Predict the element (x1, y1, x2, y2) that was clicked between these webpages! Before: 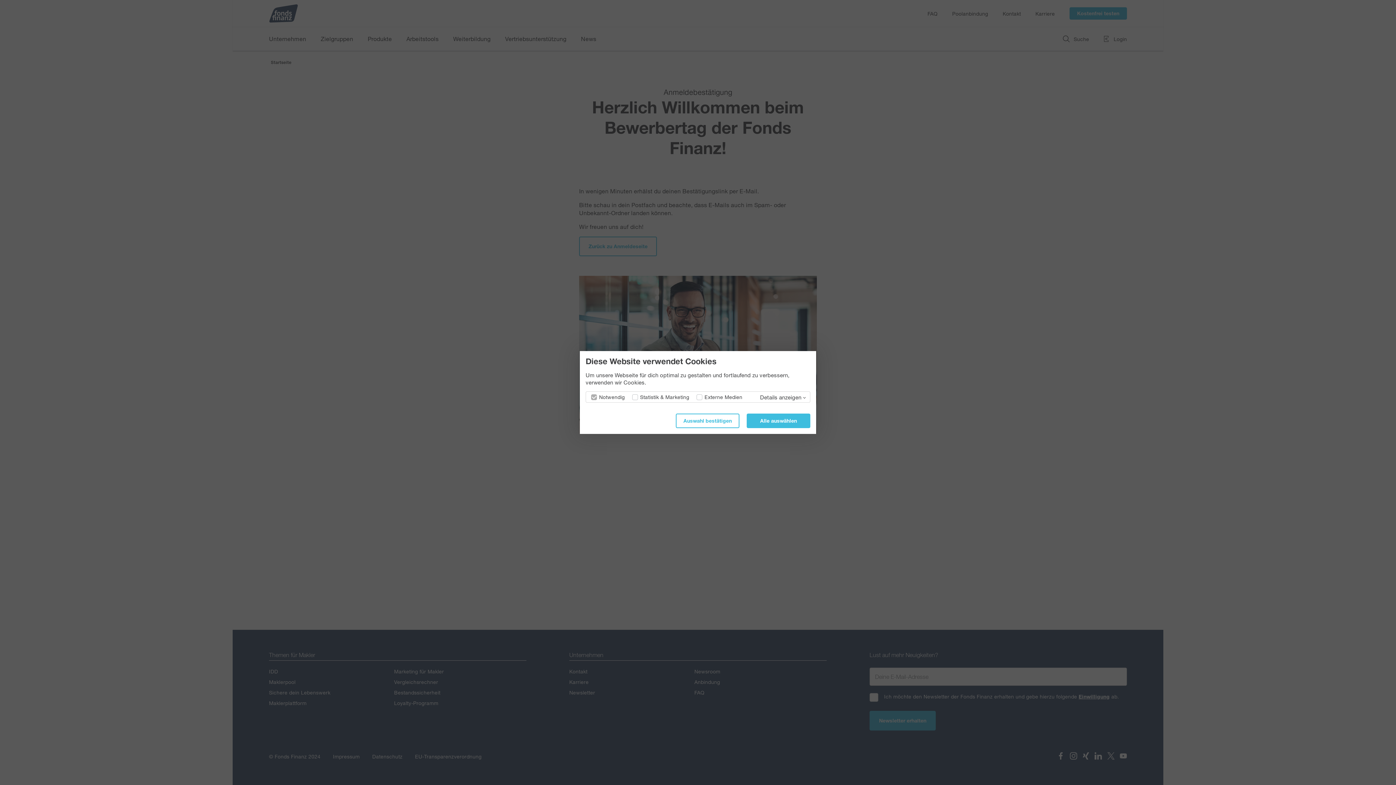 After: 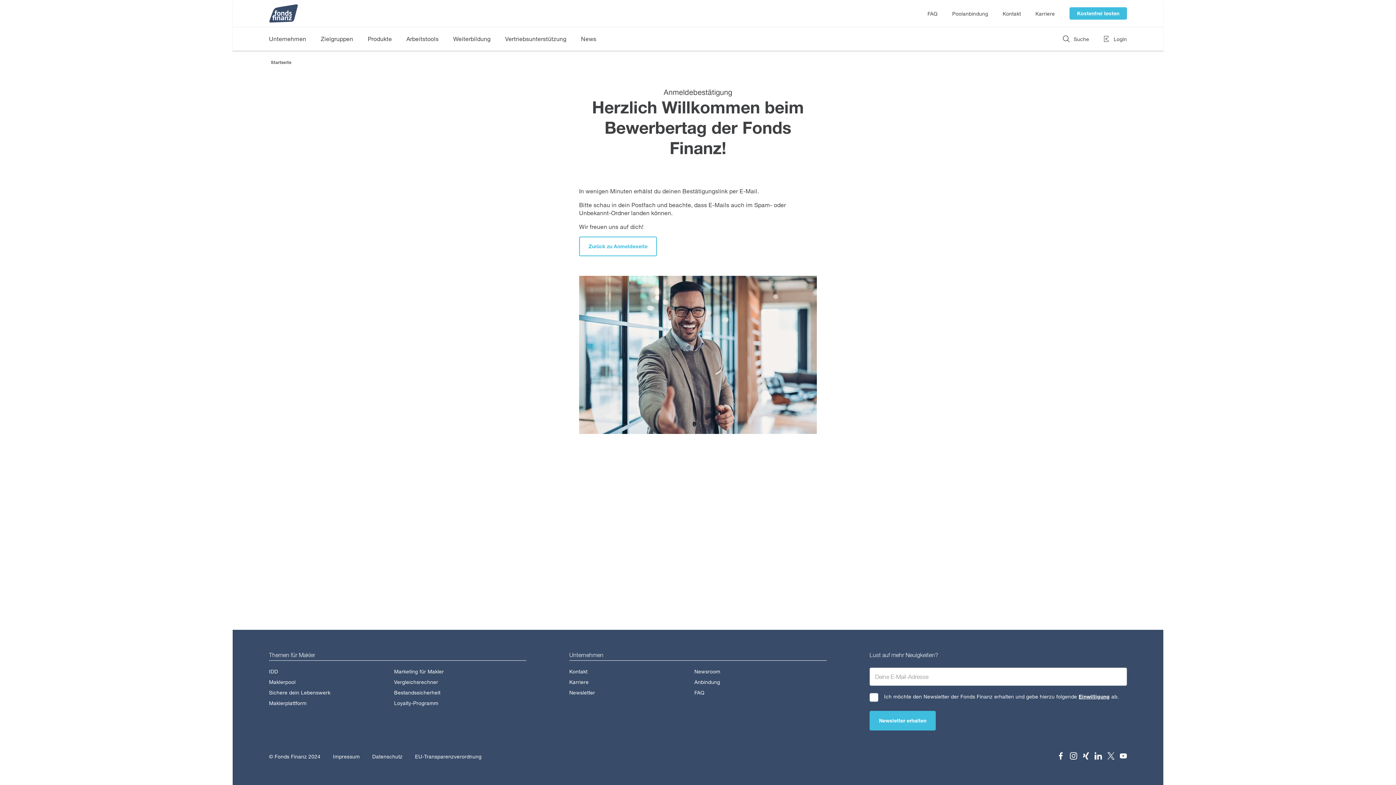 Action: label: Alle auswählen bbox: (746, 413, 810, 428)